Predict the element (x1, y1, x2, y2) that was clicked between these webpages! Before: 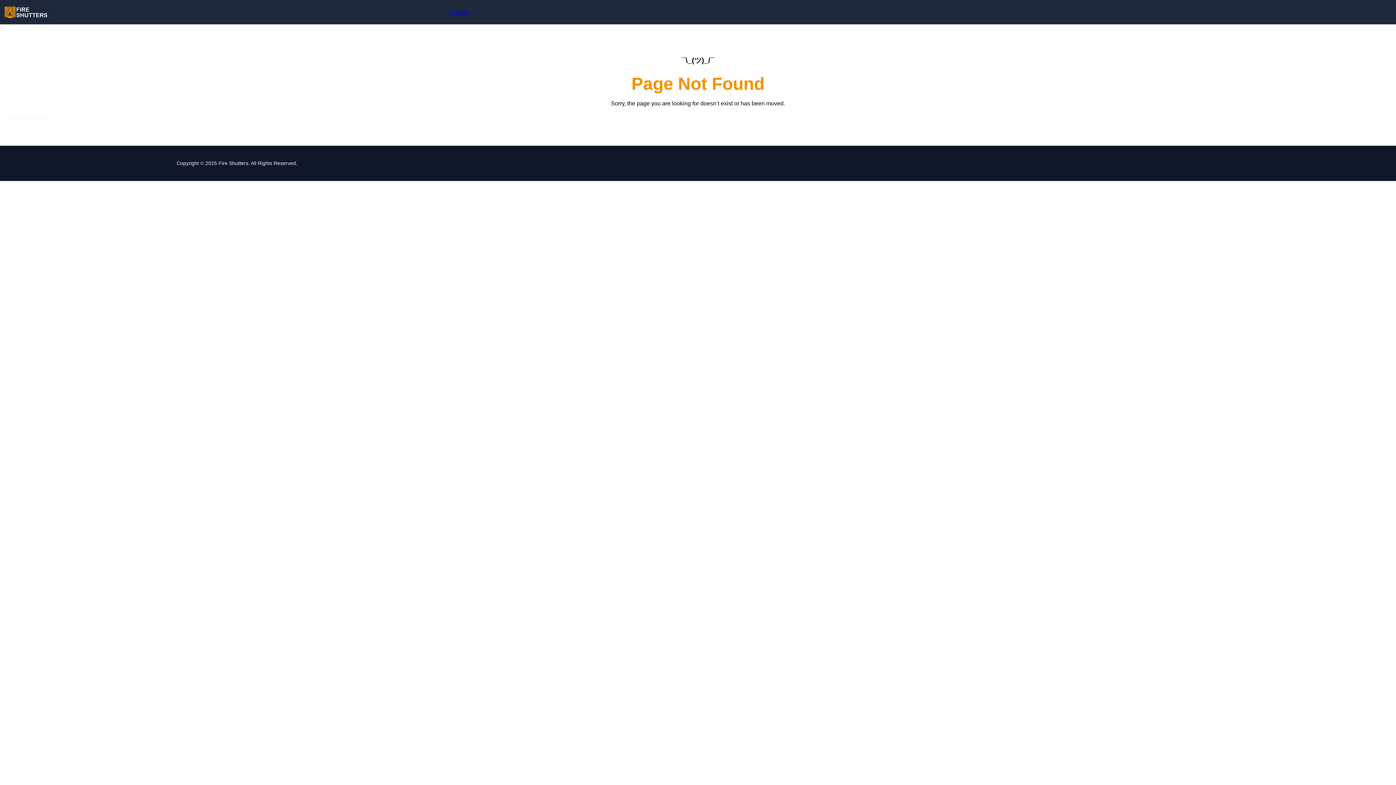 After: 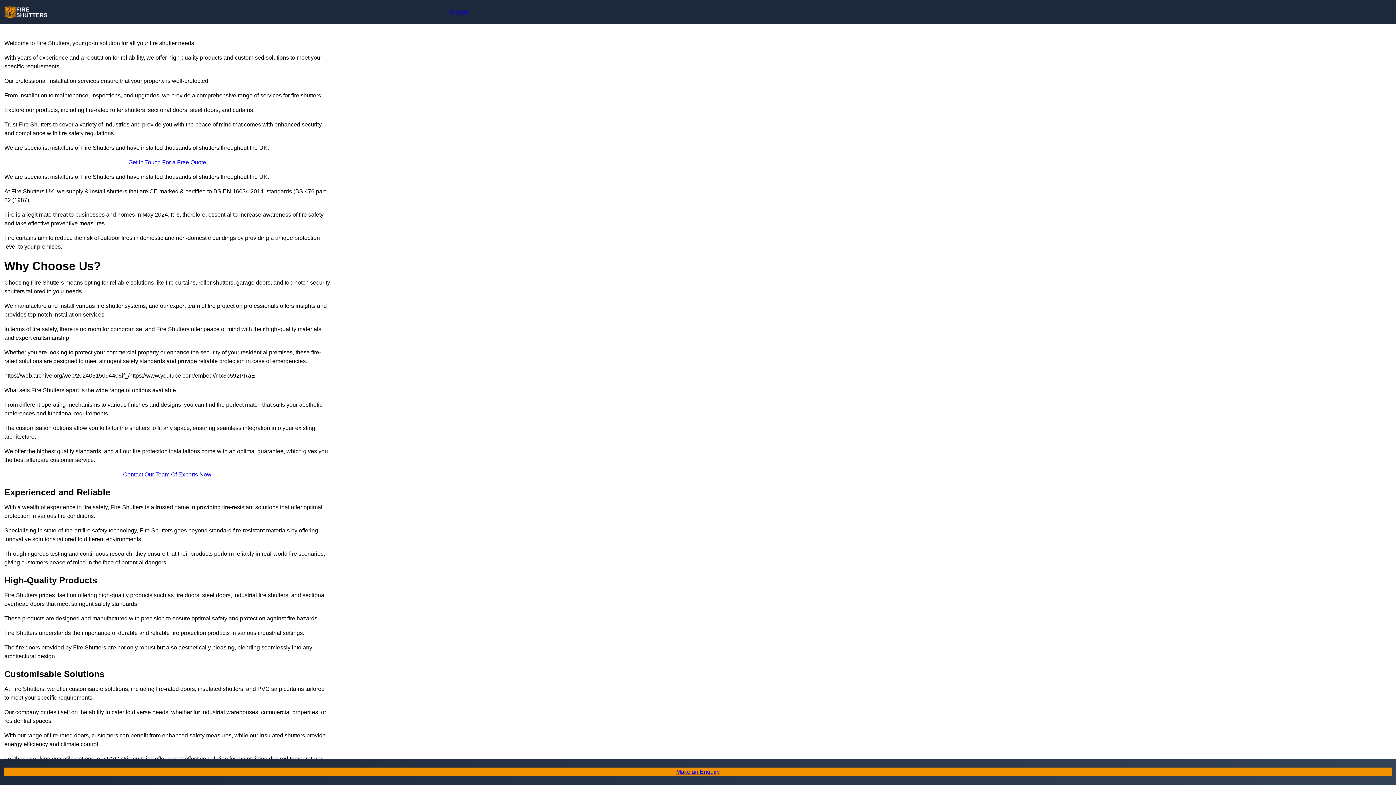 Action: bbox: (4, 4, 48, 20)